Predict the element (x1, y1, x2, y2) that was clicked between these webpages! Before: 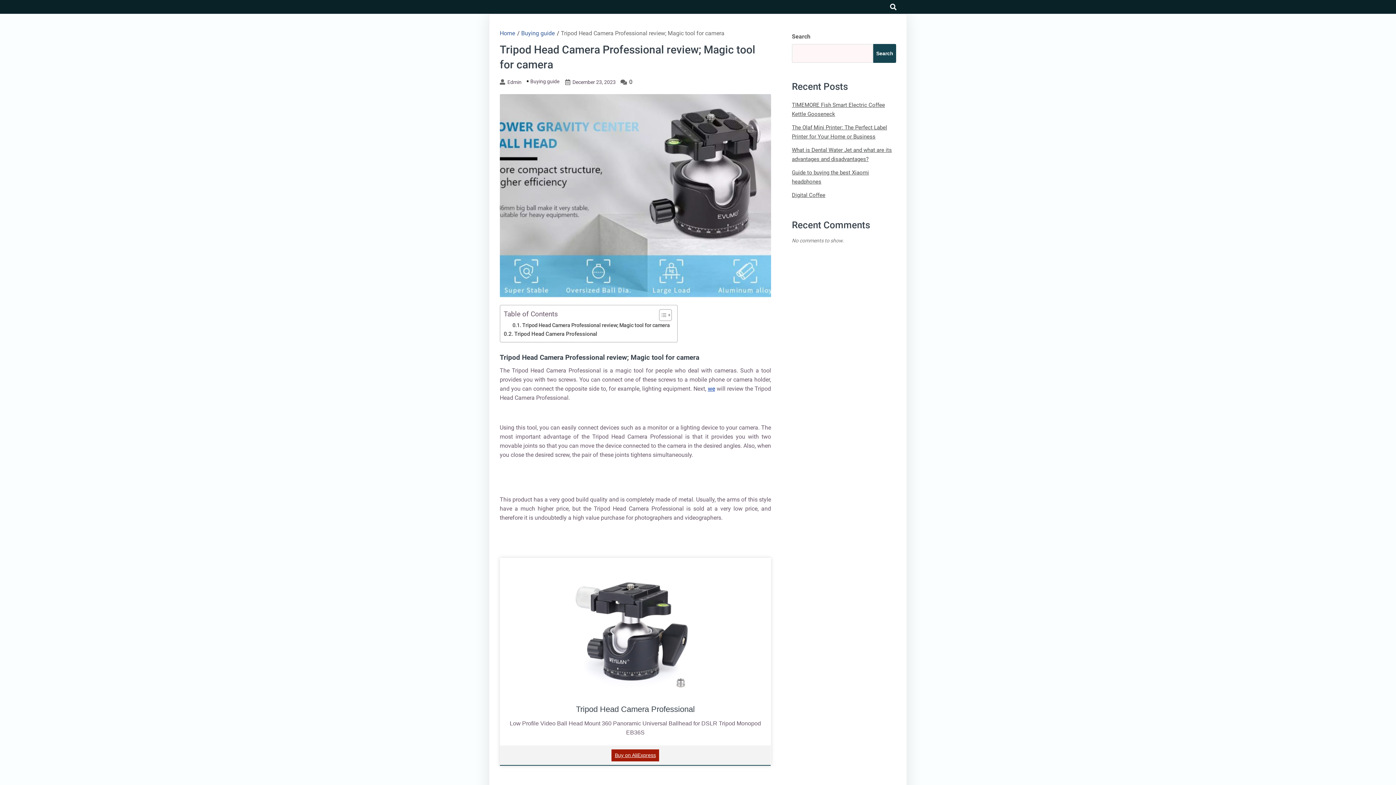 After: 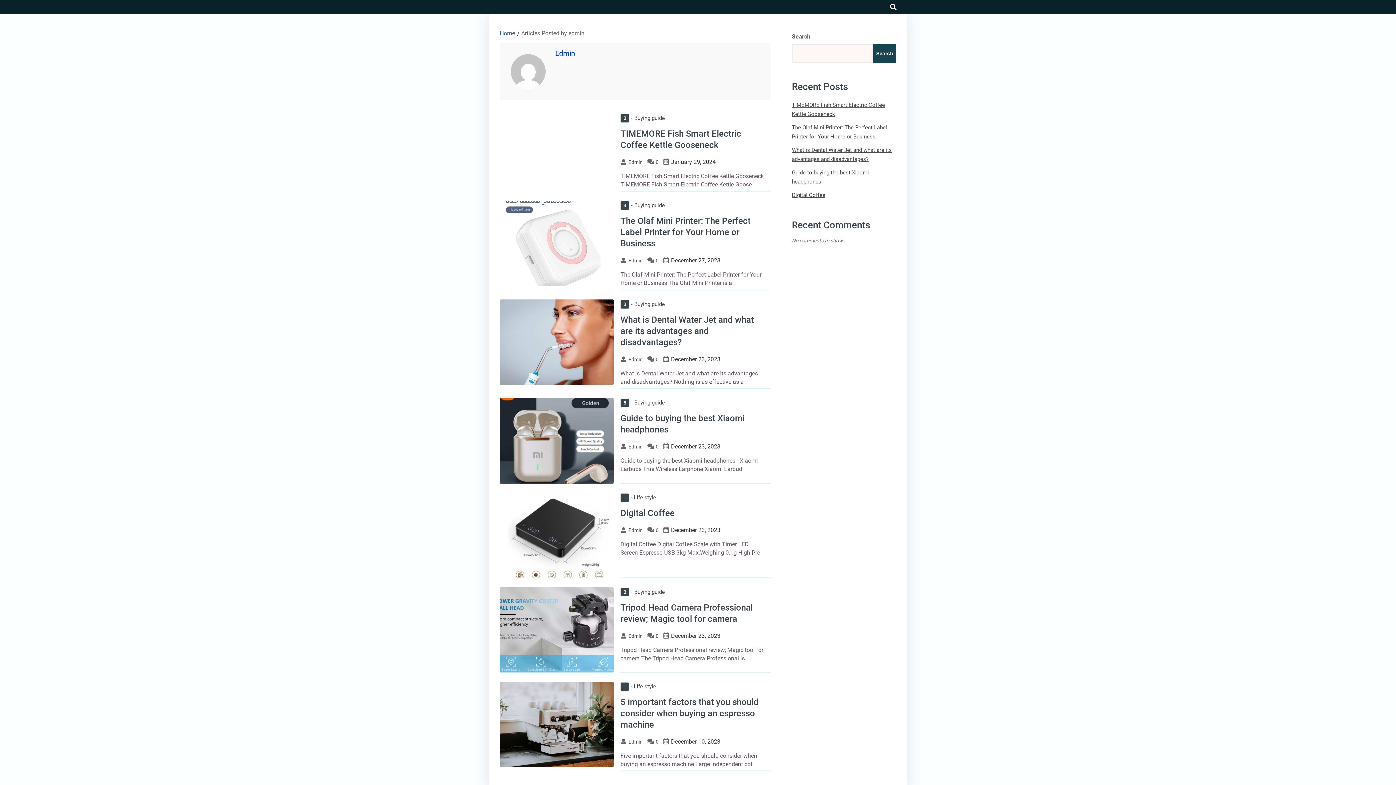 Action: label: Edmin bbox: (507, 78, 521, 86)